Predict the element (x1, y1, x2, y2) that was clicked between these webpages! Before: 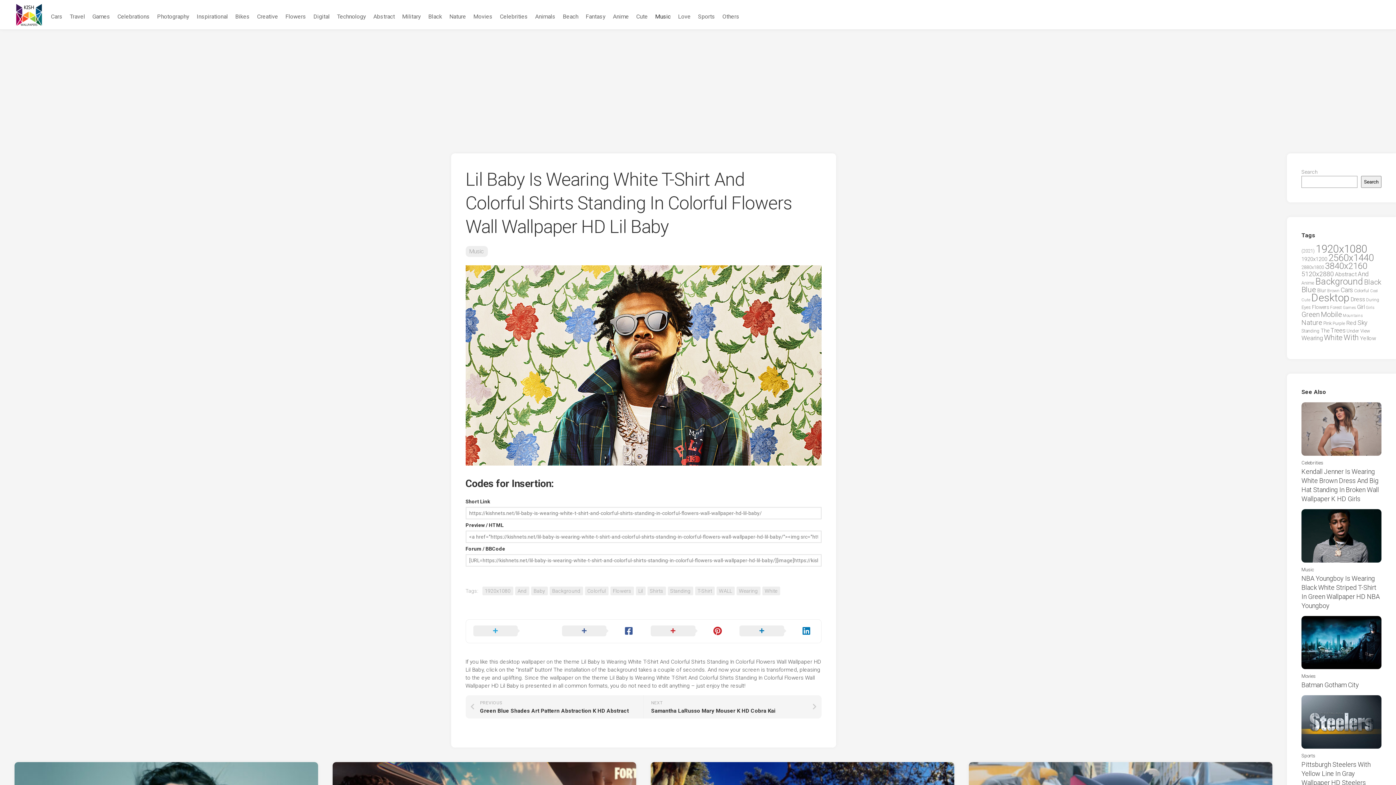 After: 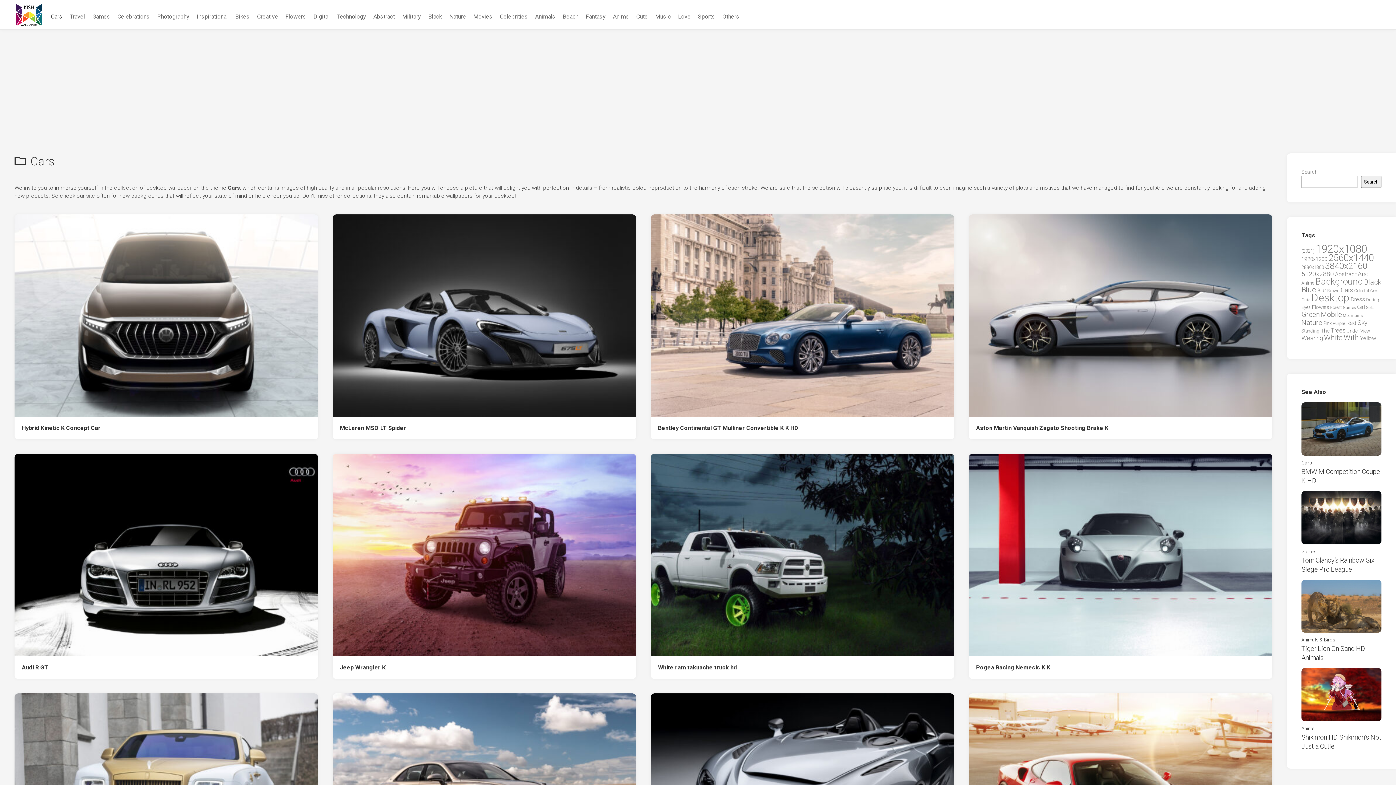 Action: label: Cars bbox: (50, 12, 62, 20)